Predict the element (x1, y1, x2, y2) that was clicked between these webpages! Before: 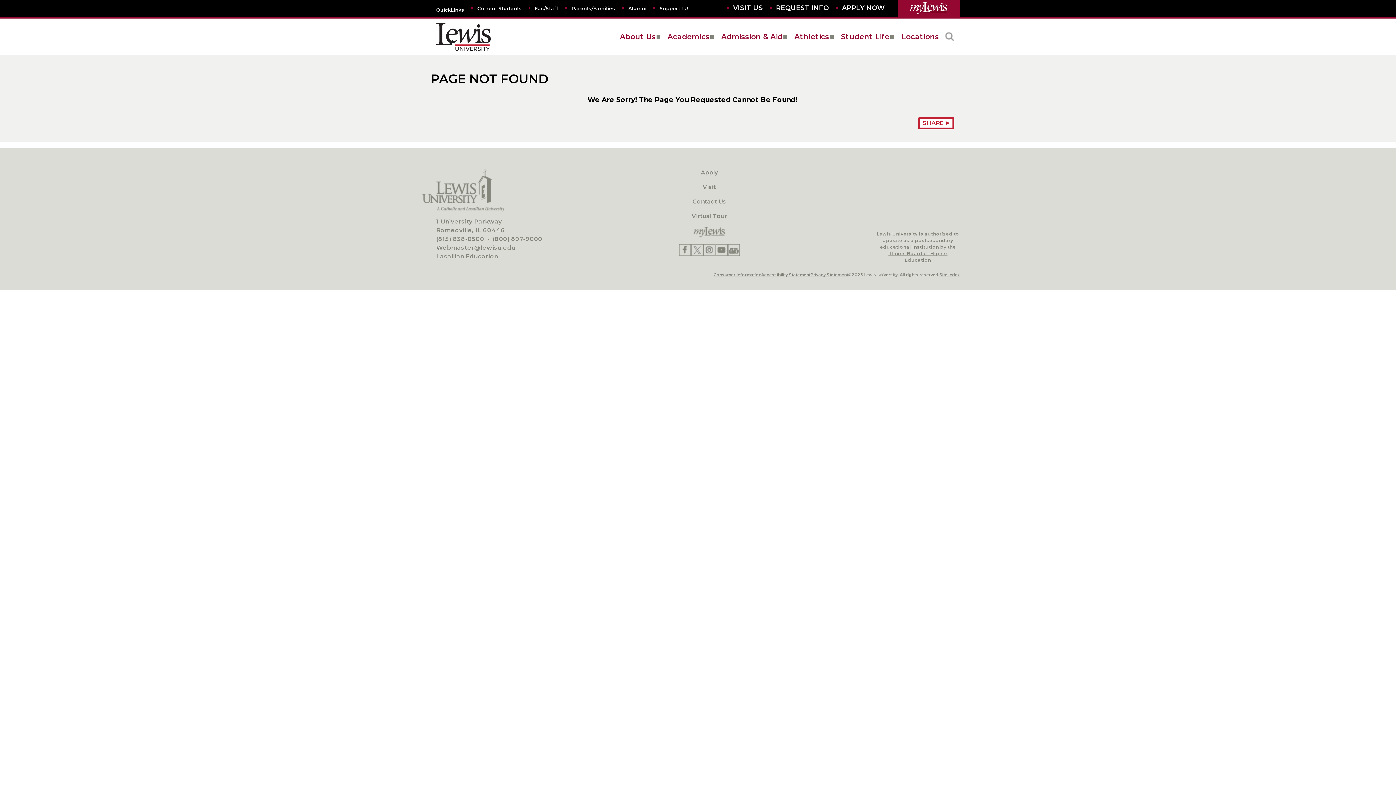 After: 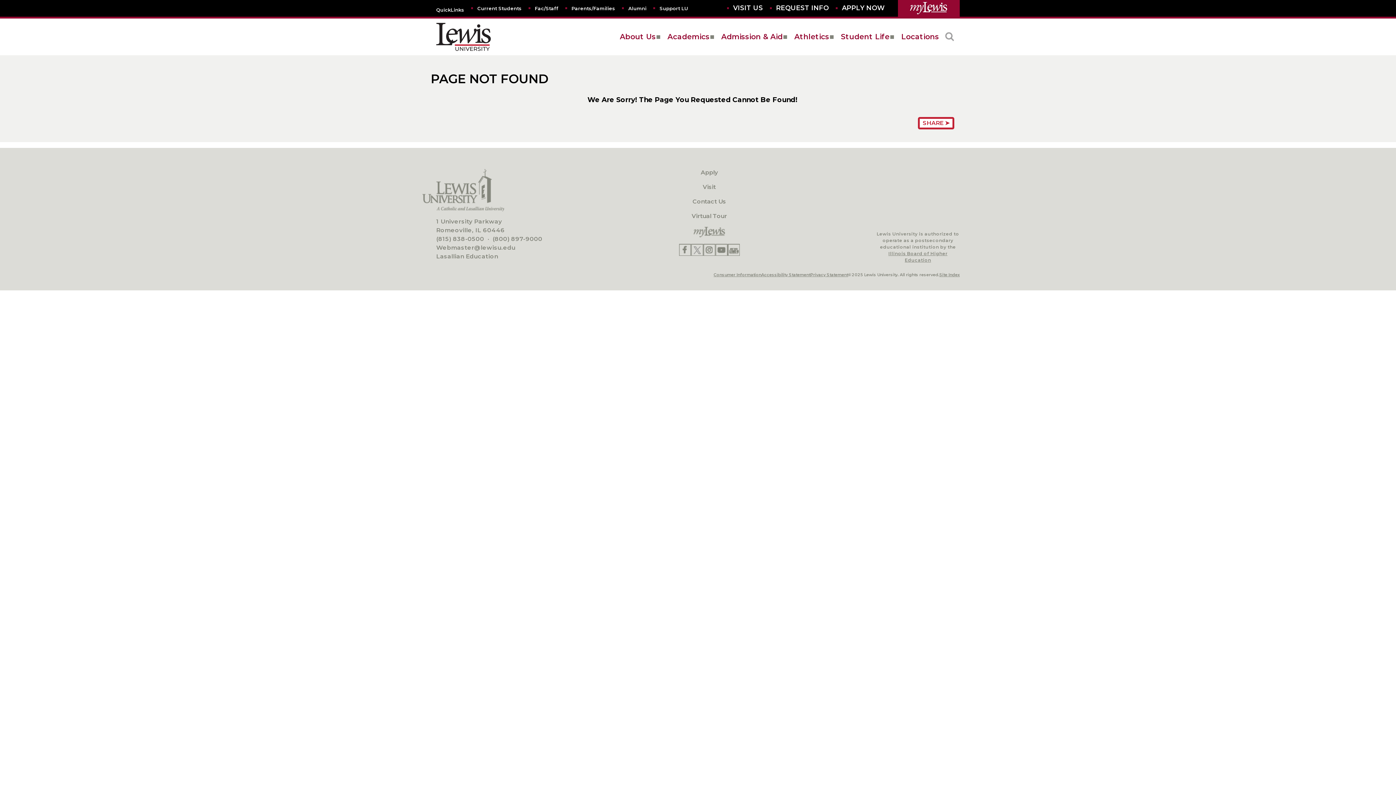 Action: label: Athletics bbox: (794, 32, 829, 40)